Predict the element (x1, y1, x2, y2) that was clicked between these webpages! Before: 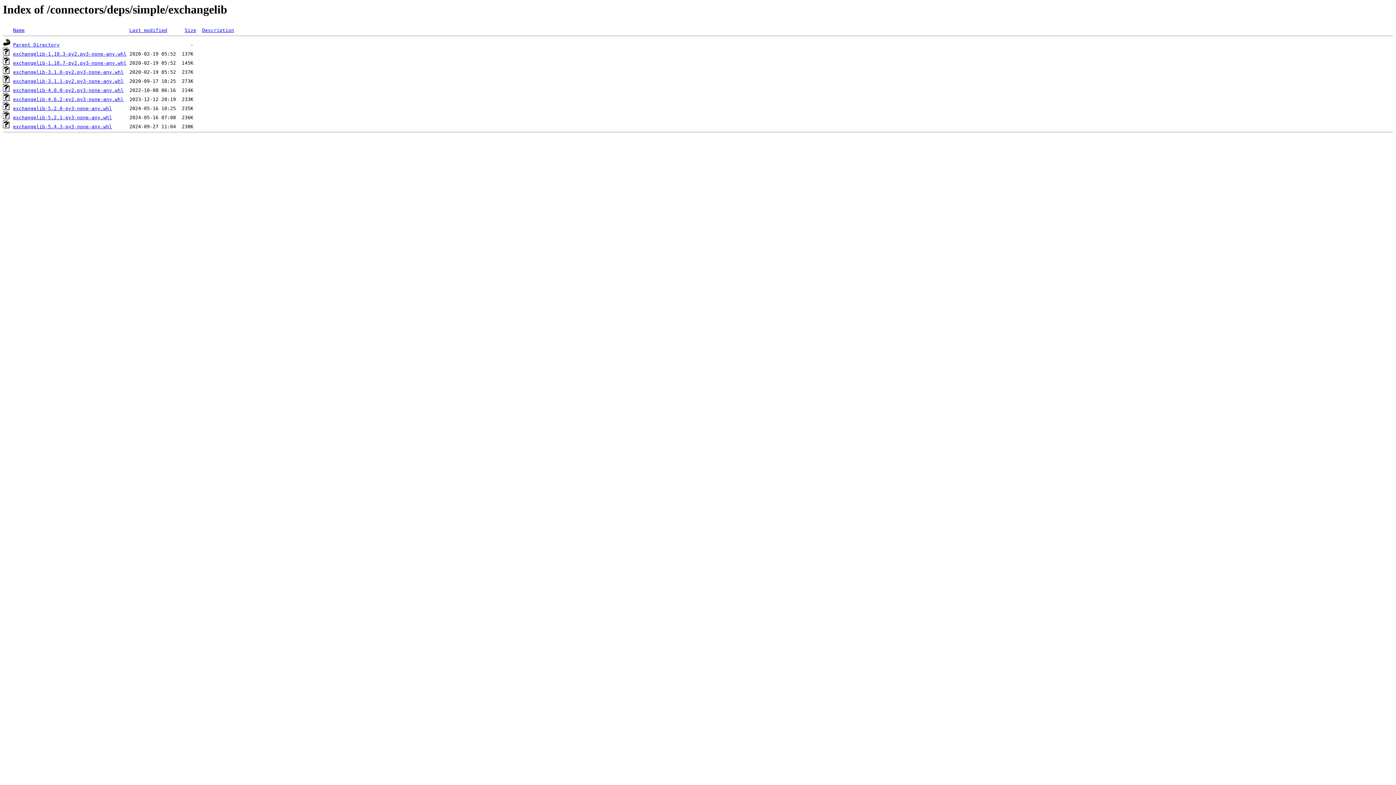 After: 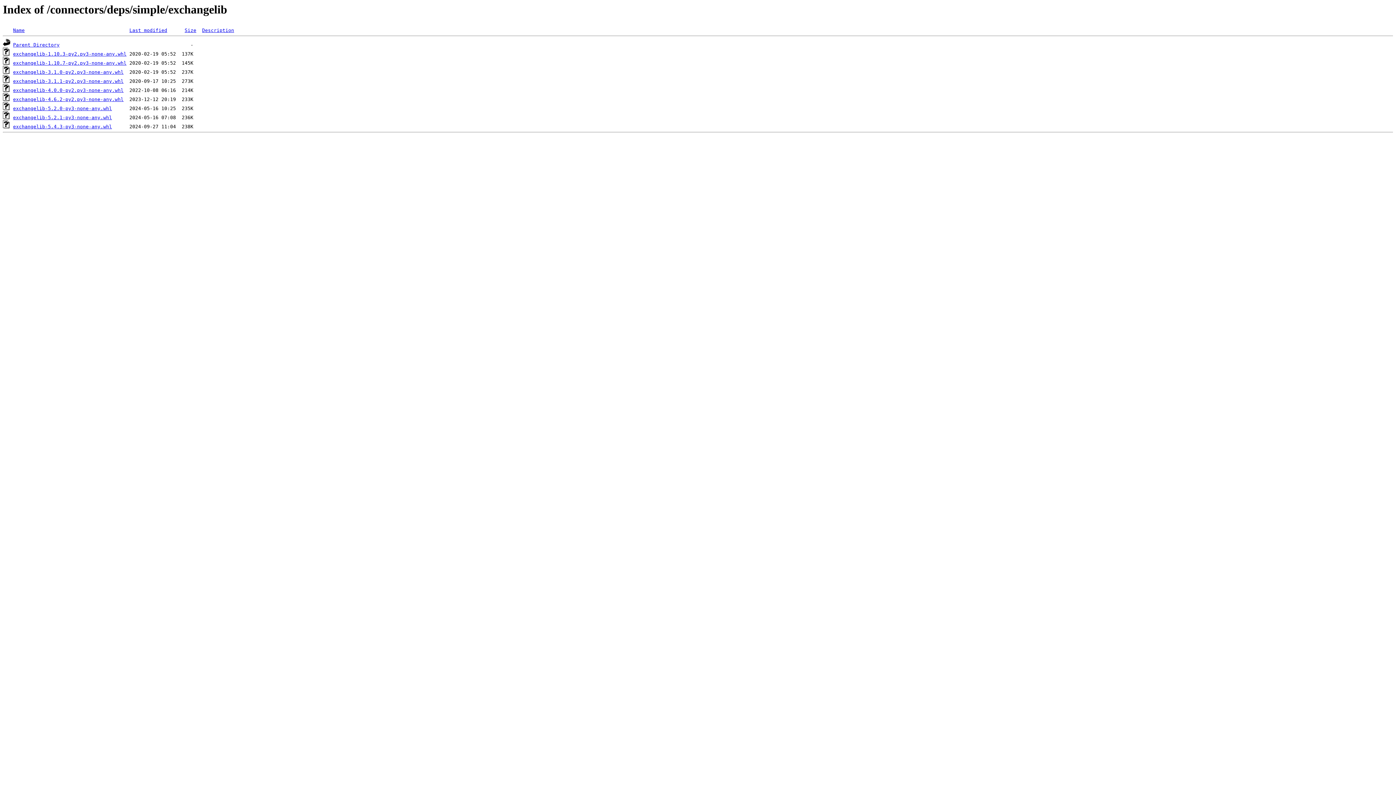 Action: label: exchangelib-3.1.0-py2.py3-none-any.whl bbox: (13, 69, 123, 75)